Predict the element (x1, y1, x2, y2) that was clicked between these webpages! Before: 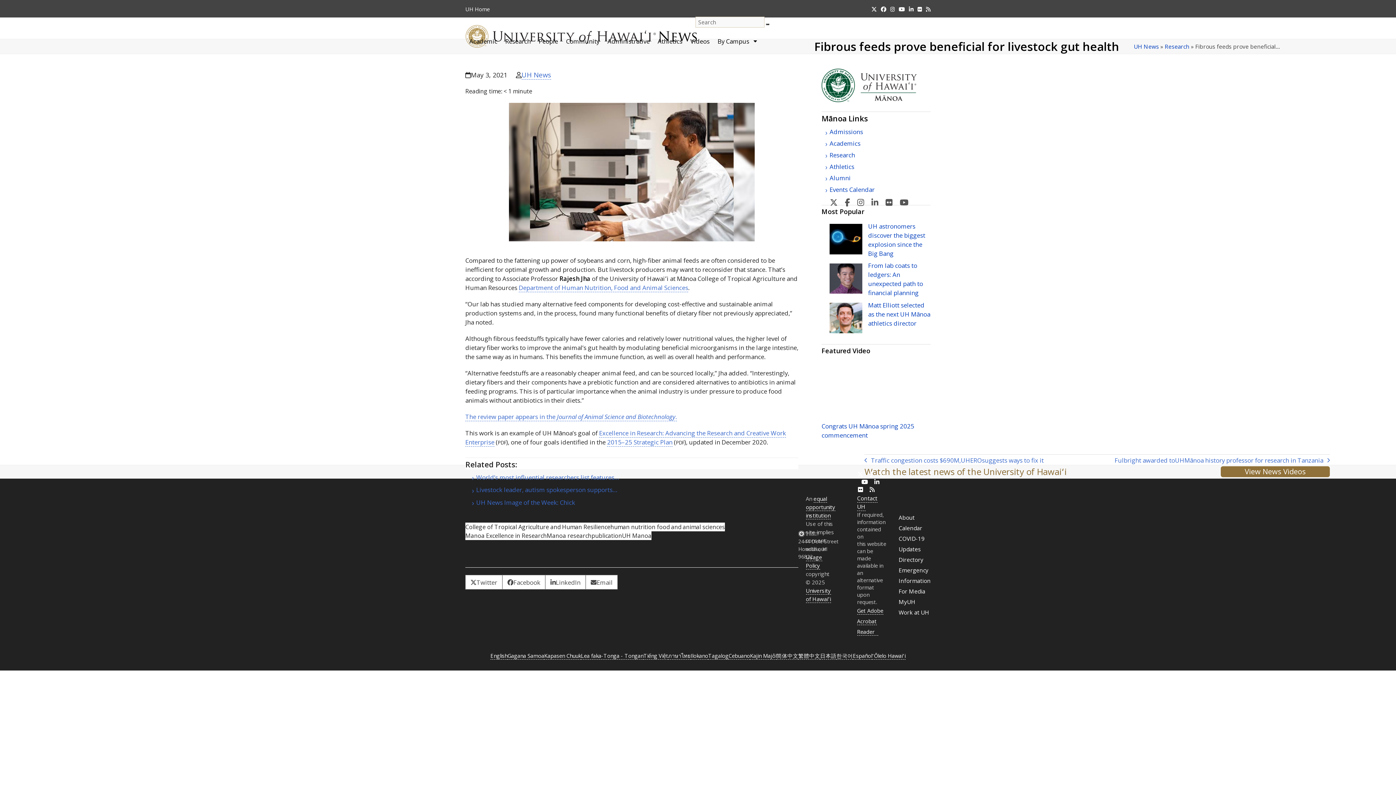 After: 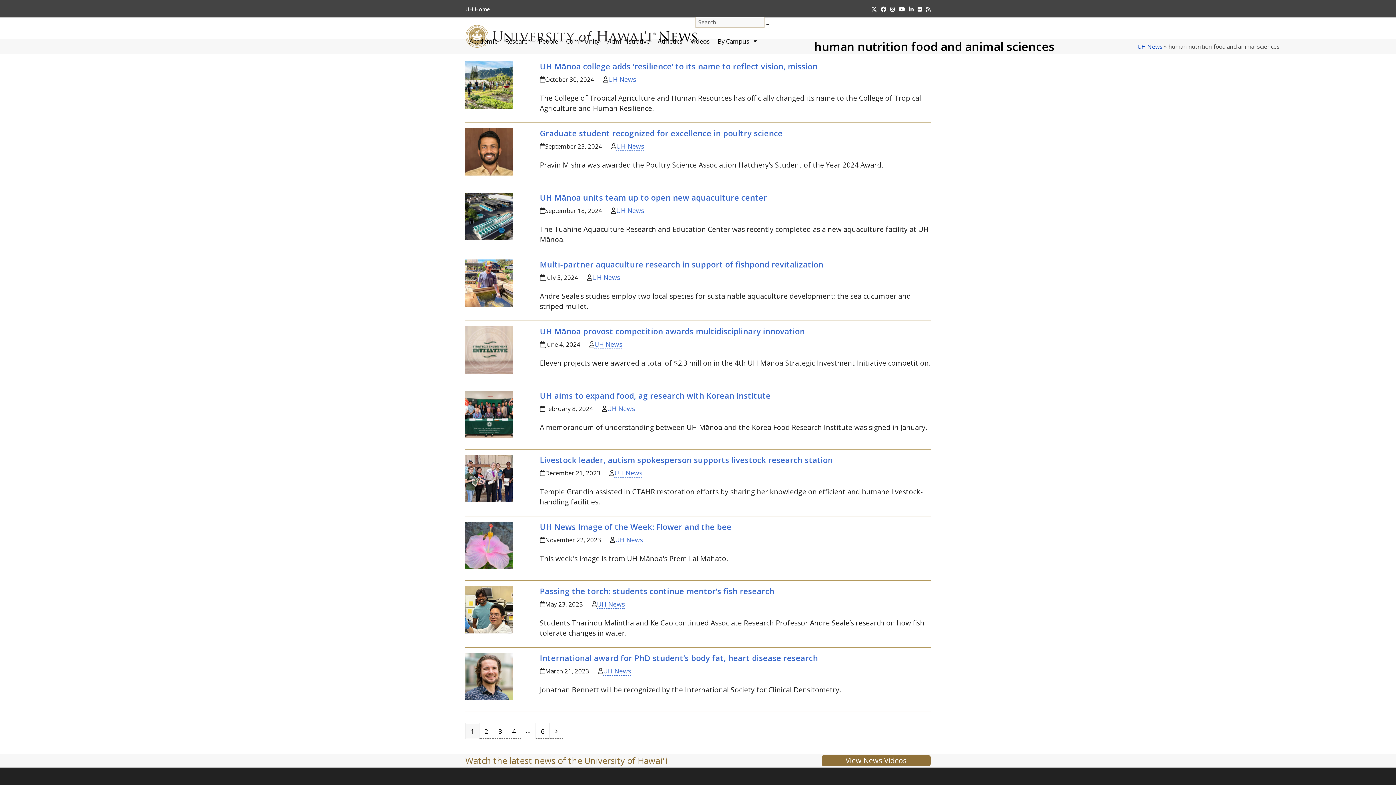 Action: label: human nutrition food and animal sciences bbox: (610, 522, 725, 531)